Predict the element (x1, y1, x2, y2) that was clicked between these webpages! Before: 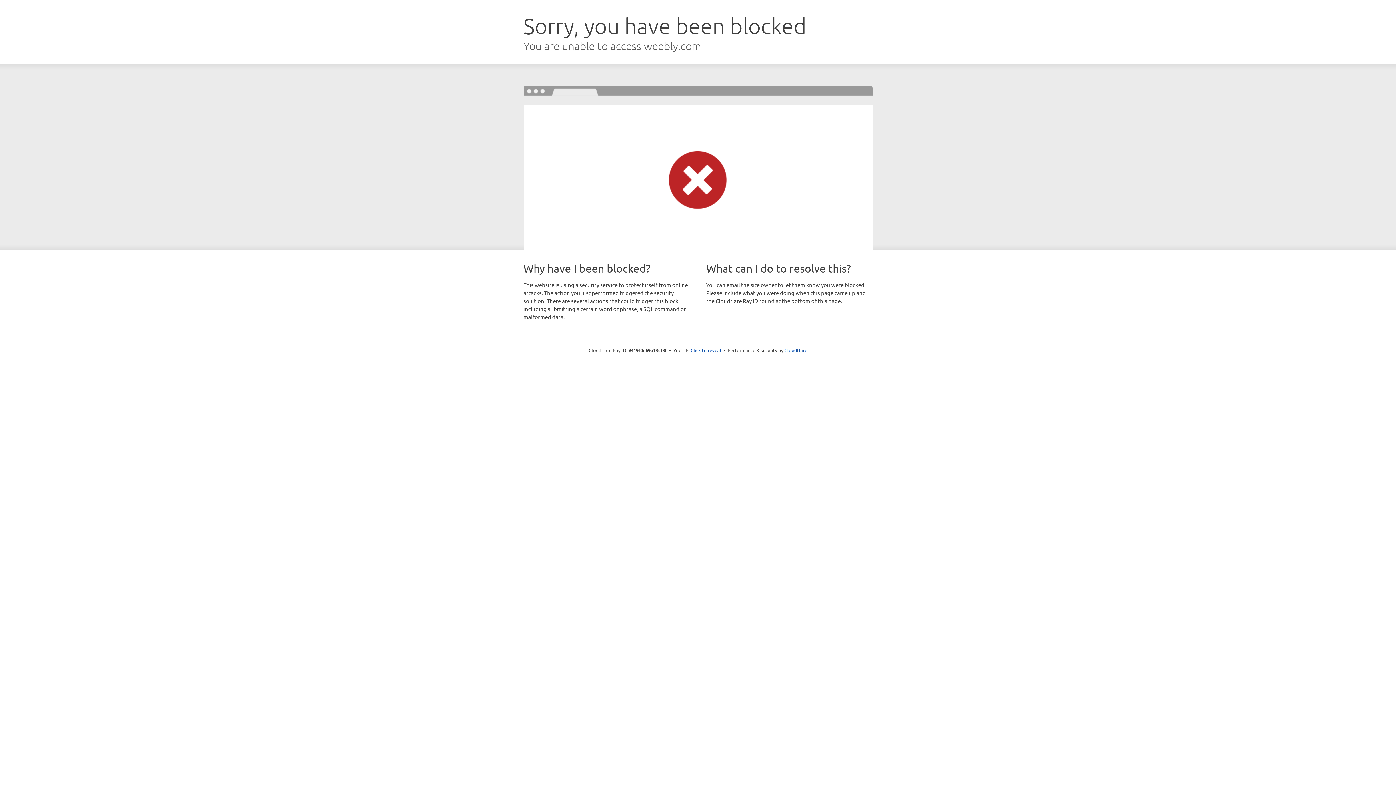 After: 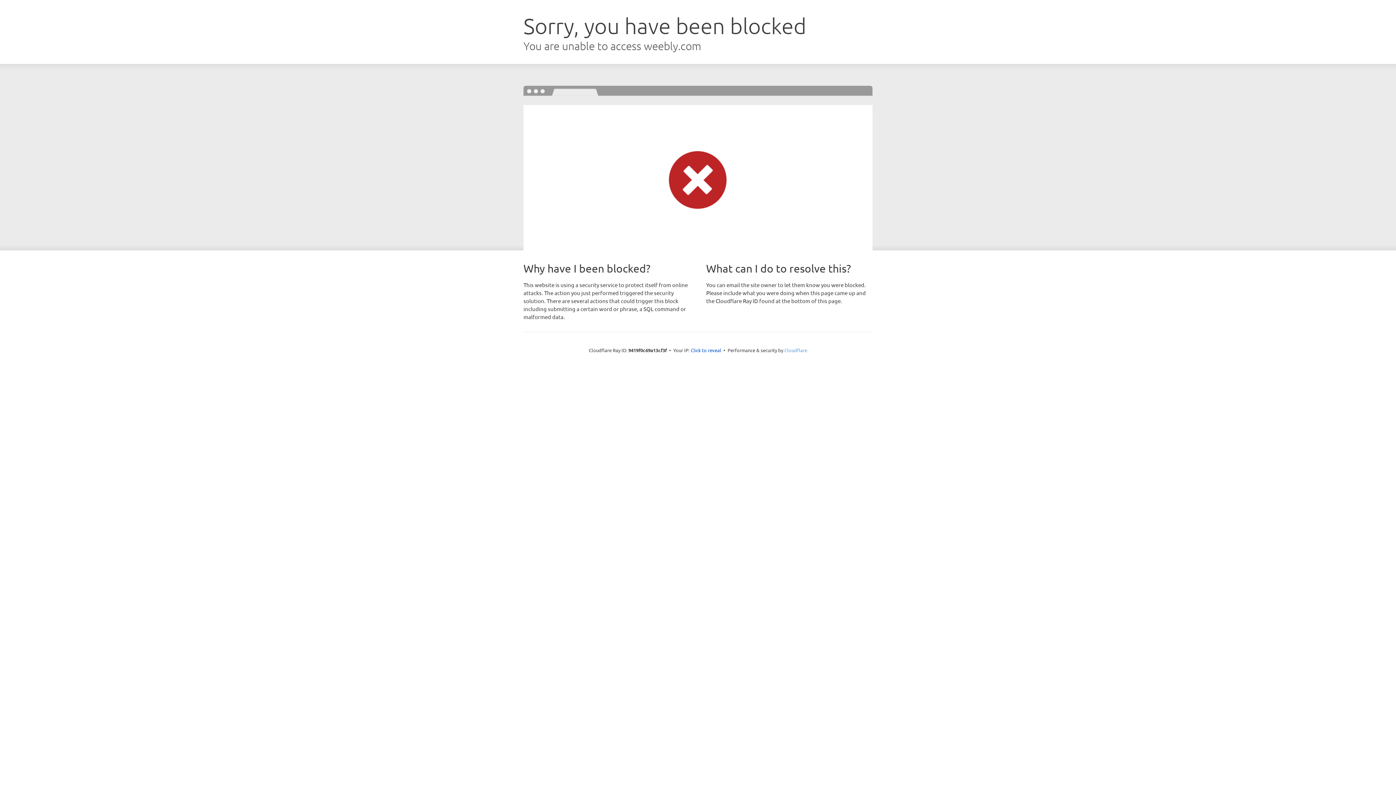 Action: label: Cloudflare bbox: (784, 347, 807, 353)